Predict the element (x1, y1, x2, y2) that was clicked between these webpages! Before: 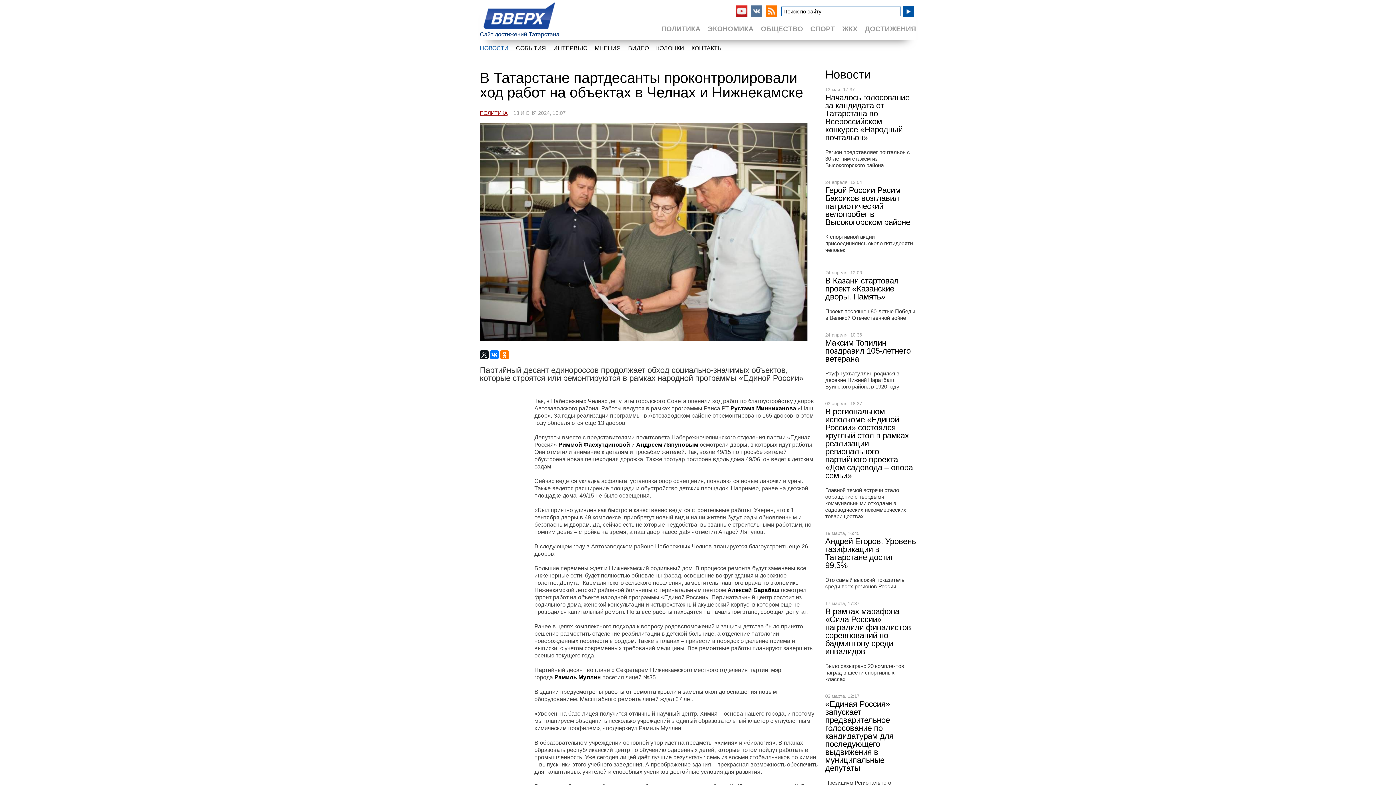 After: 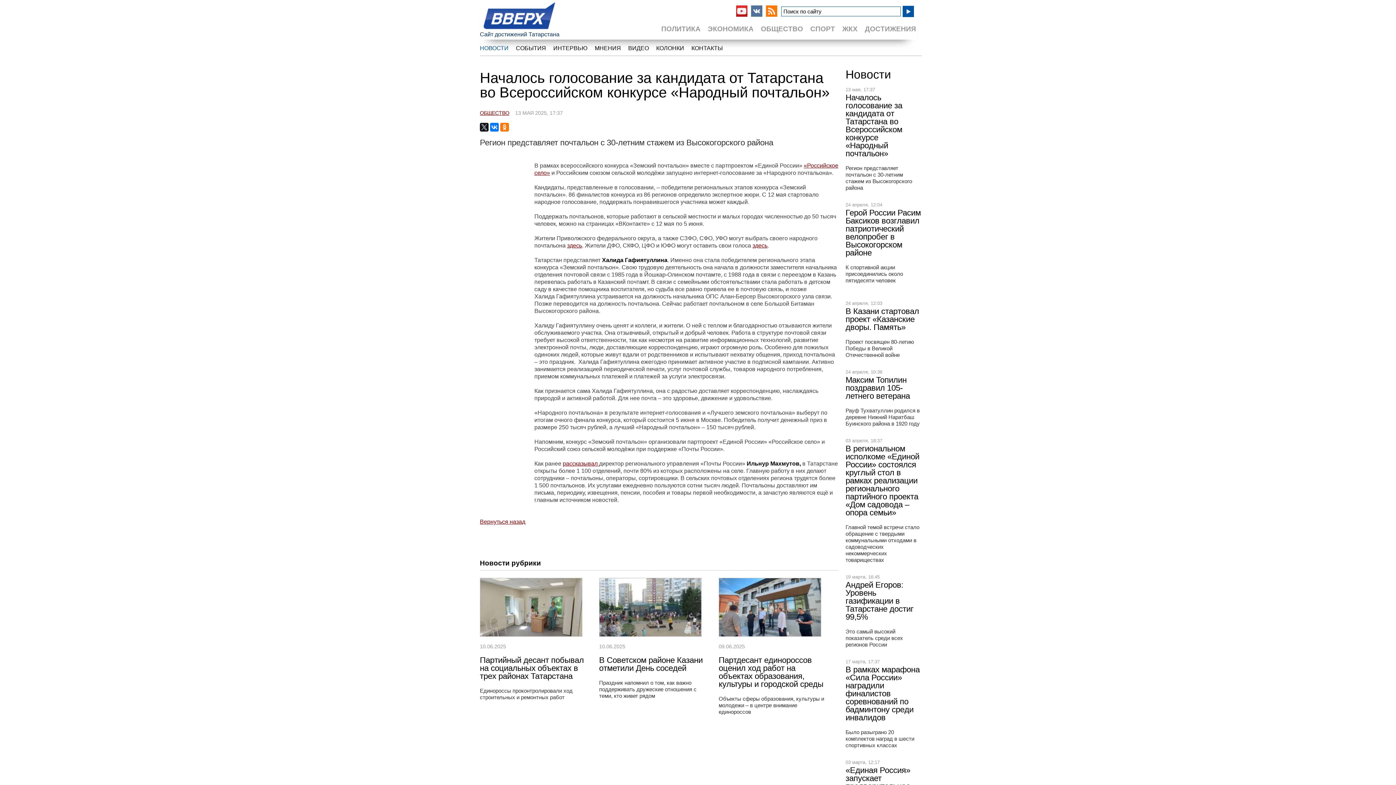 Action: bbox: (825, 93, 916, 141) label: Началось голосование за кандидата от Татарстана во Всероссийском конкурсе «Народный почтальон»